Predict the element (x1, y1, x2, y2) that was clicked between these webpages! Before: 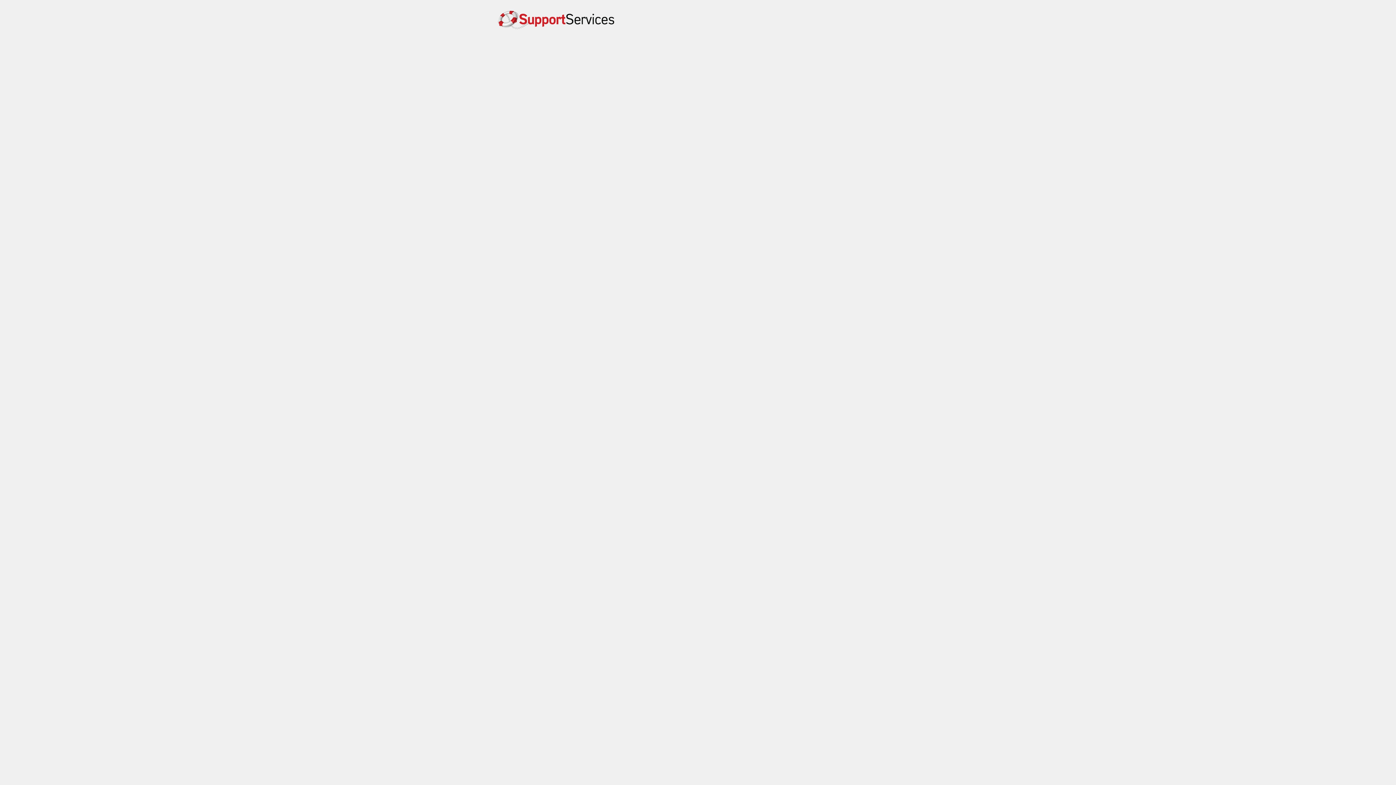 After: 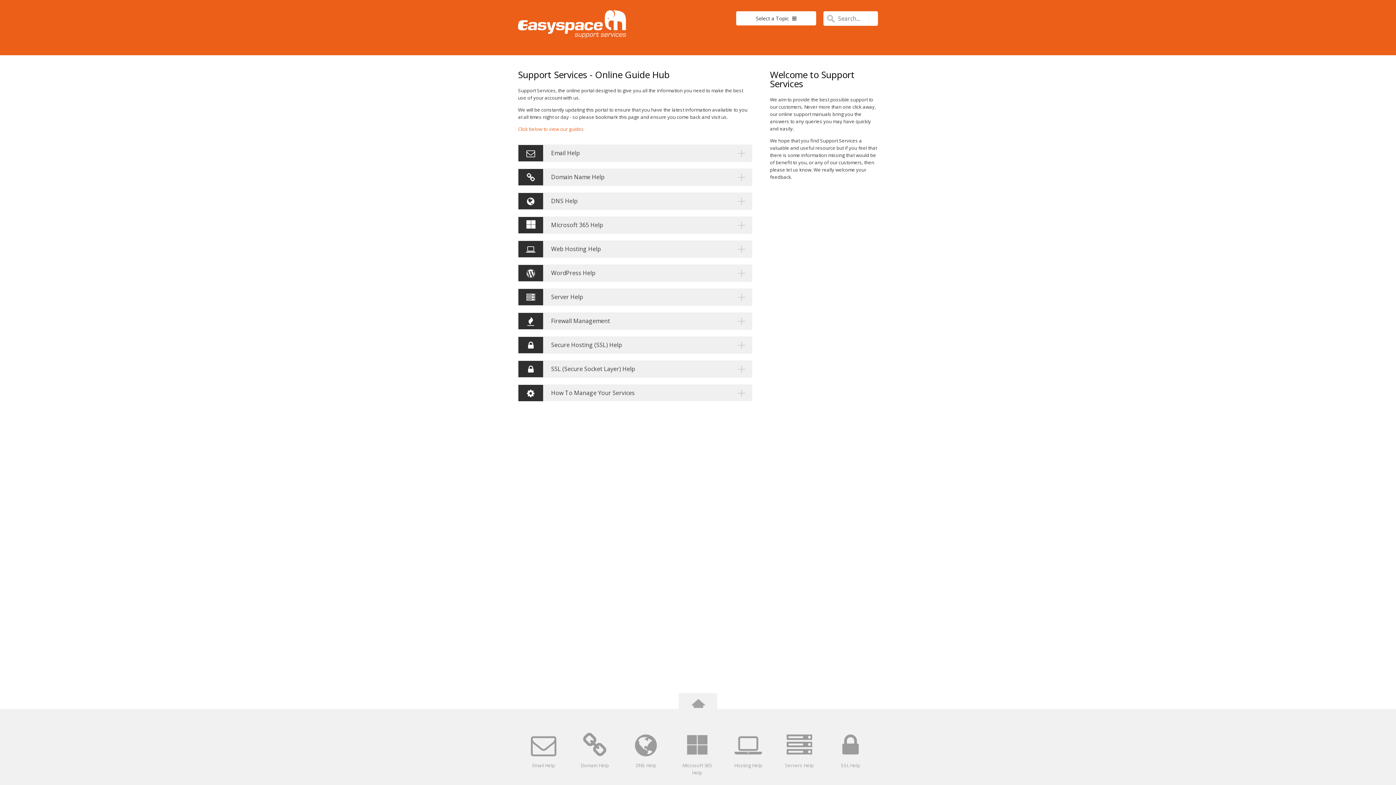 Action: bbox: (498, 16, 614, 40)